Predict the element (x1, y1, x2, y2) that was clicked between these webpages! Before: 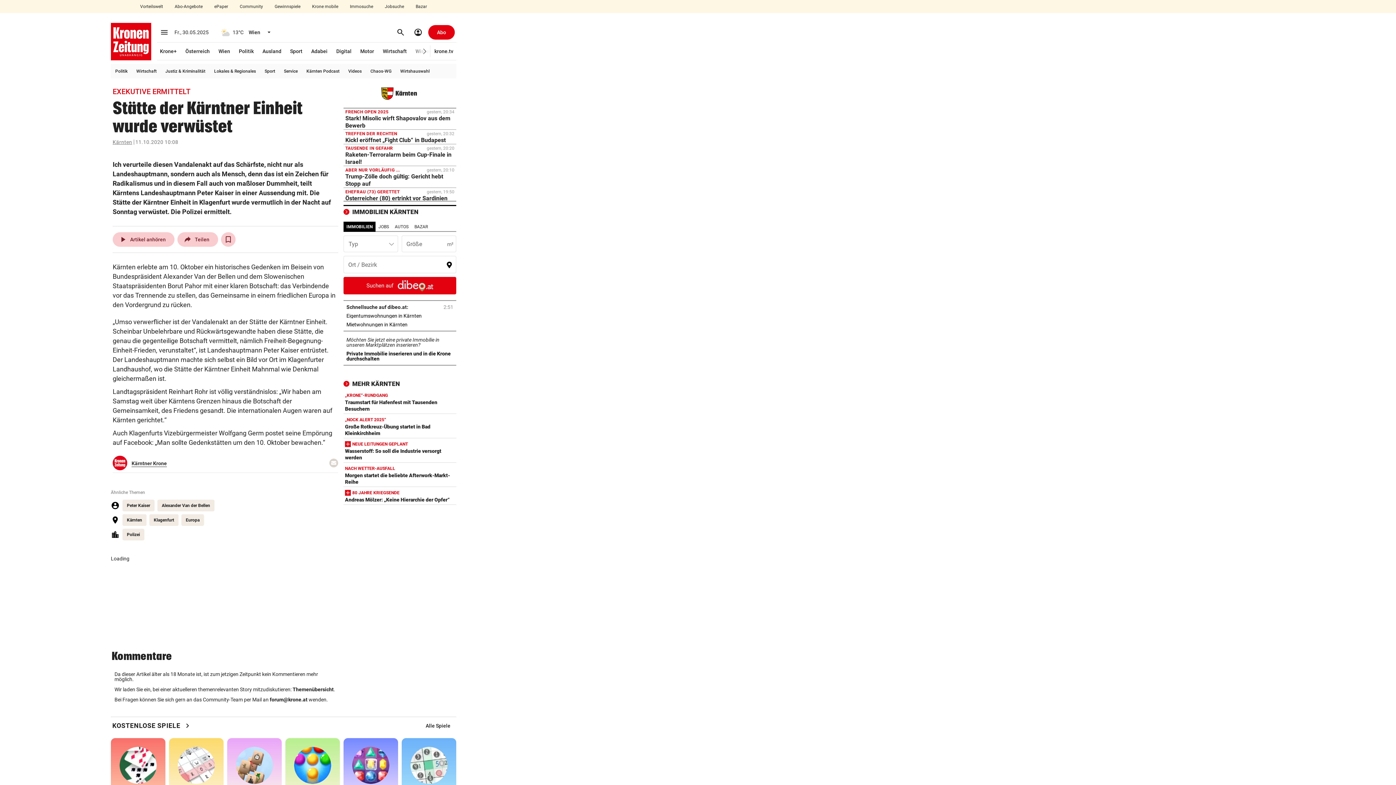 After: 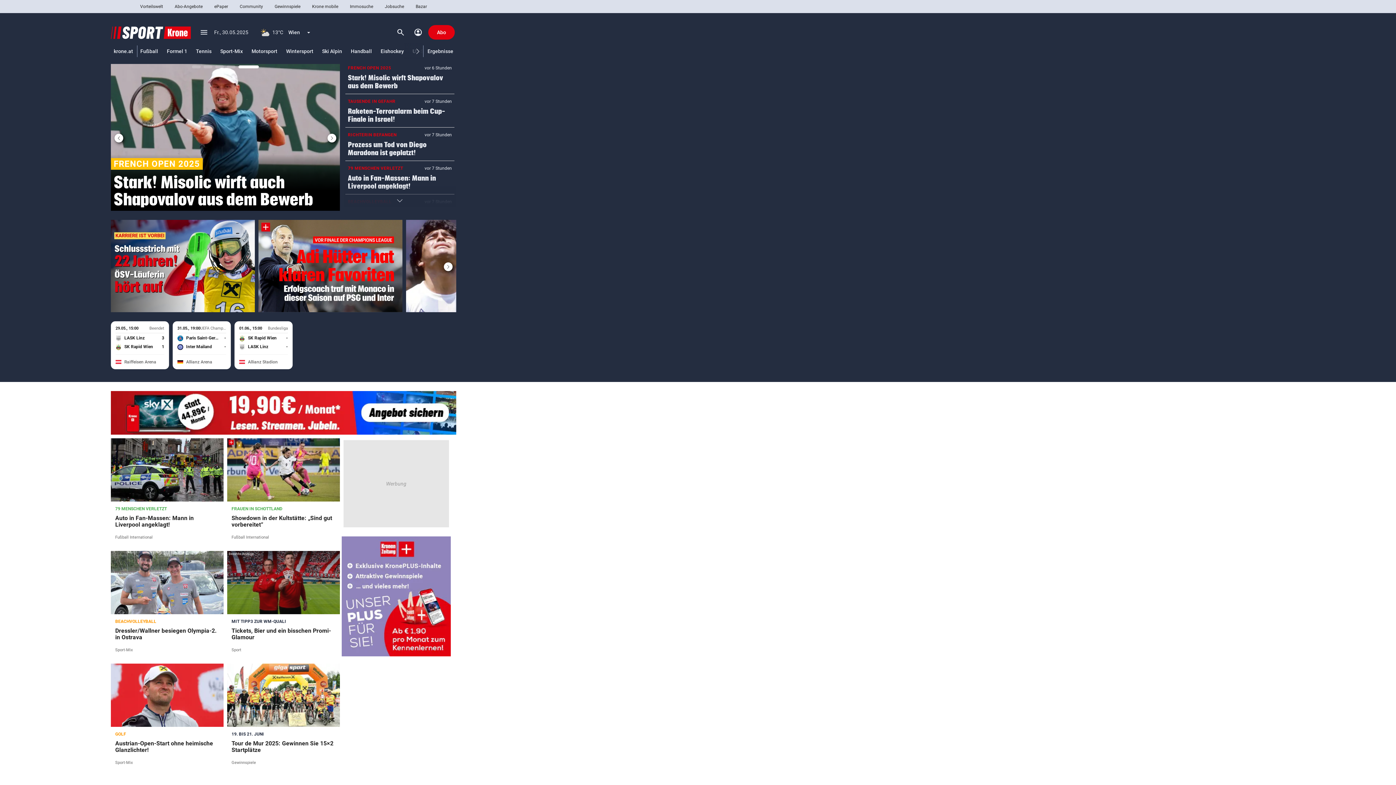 Action: bbox: (287, 42, 305, 60) label: Sport